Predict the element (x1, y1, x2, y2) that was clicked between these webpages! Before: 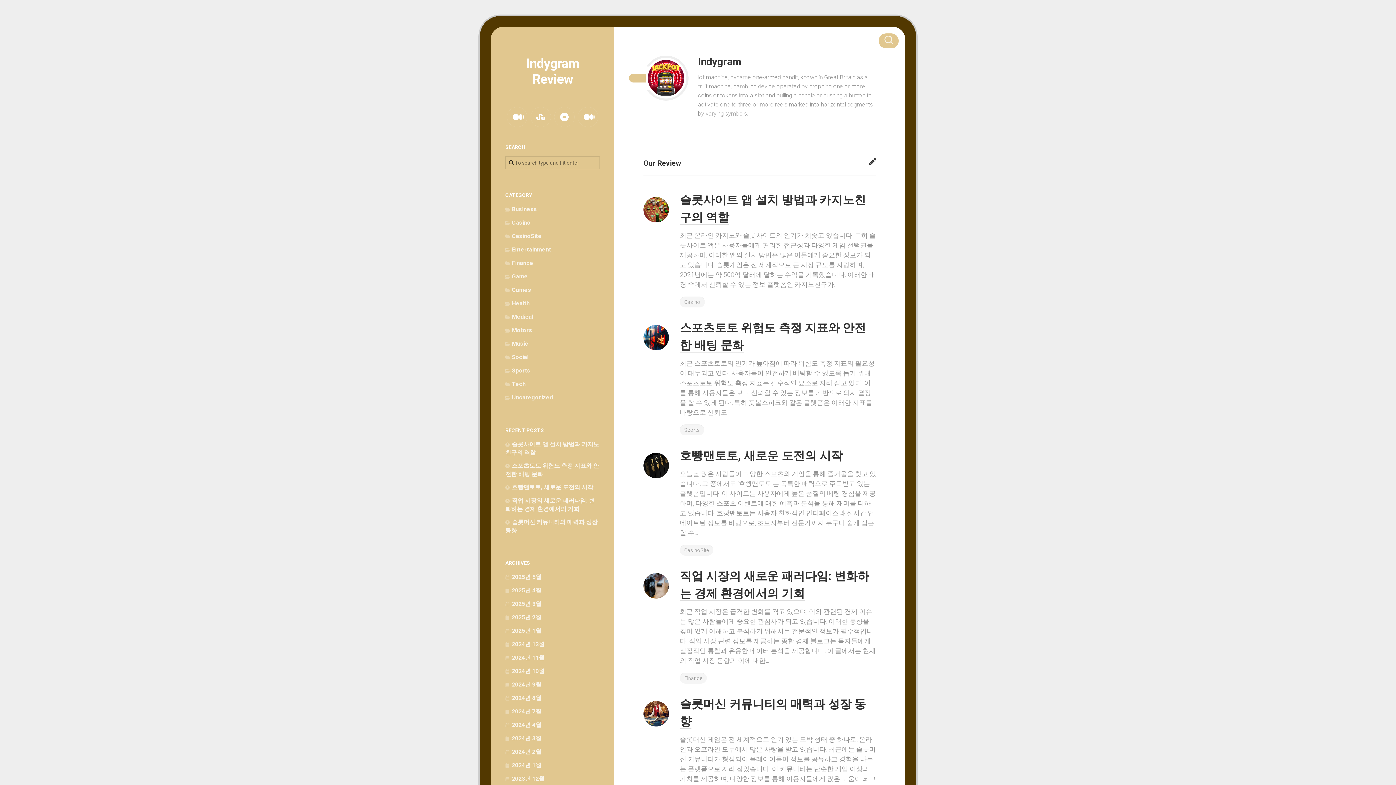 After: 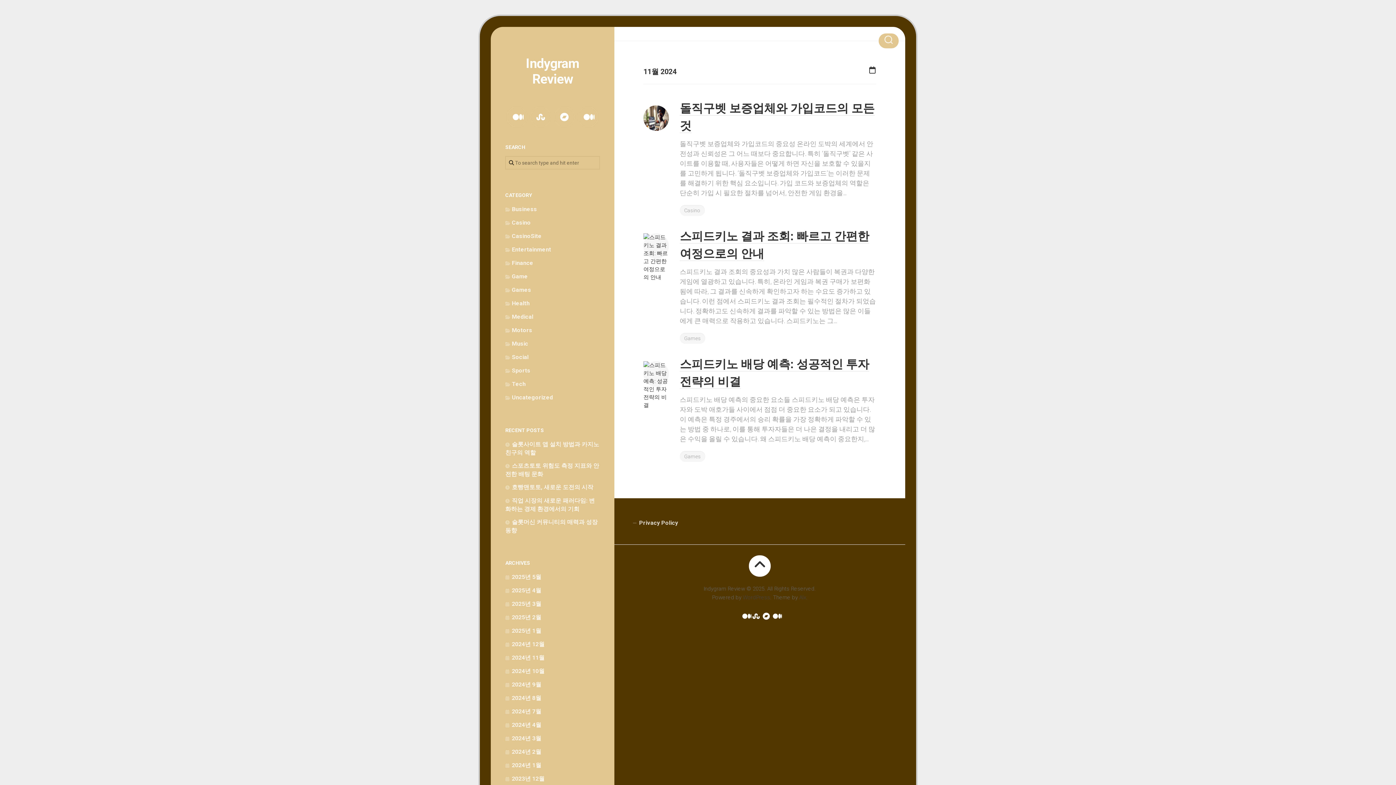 Action: label: 2024년 11월 bbox: (505, 654, 544, 661)